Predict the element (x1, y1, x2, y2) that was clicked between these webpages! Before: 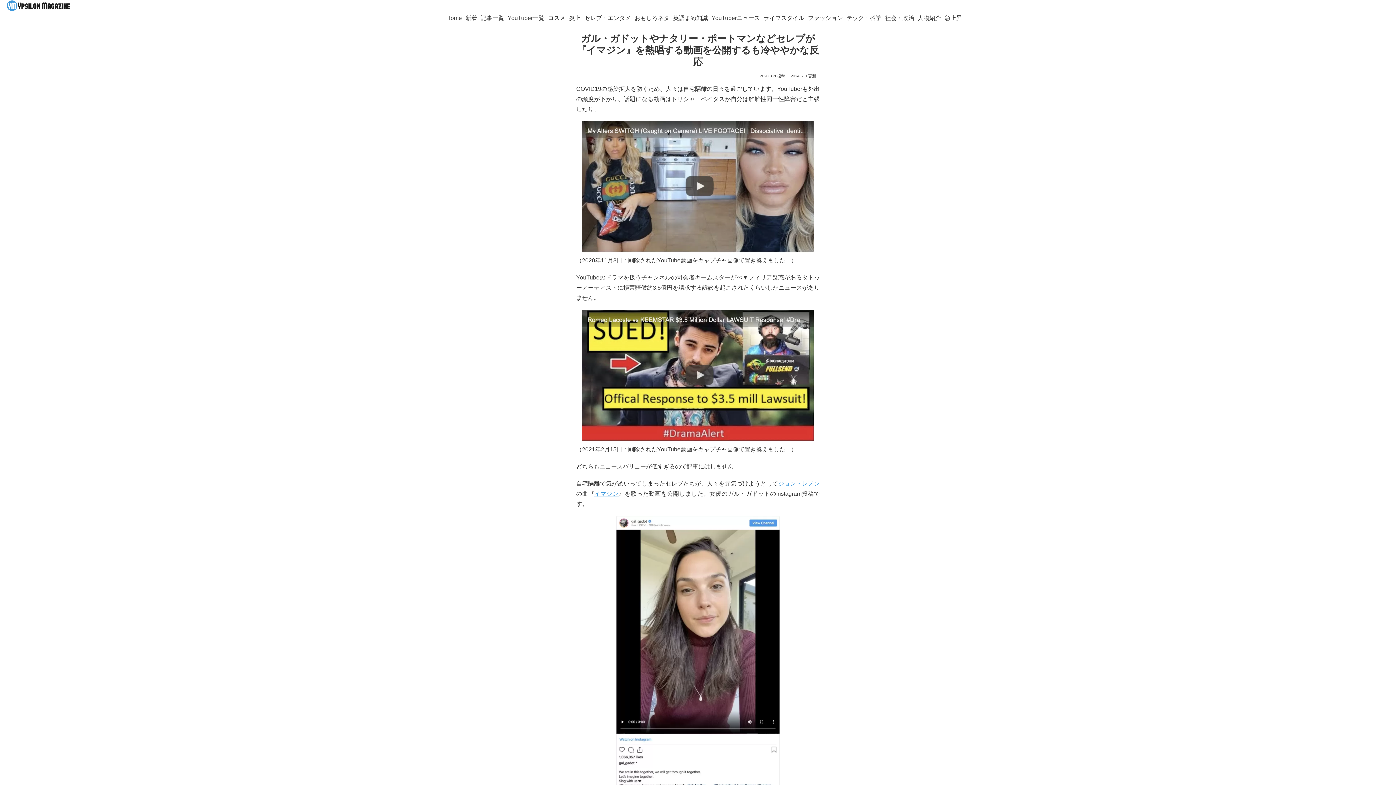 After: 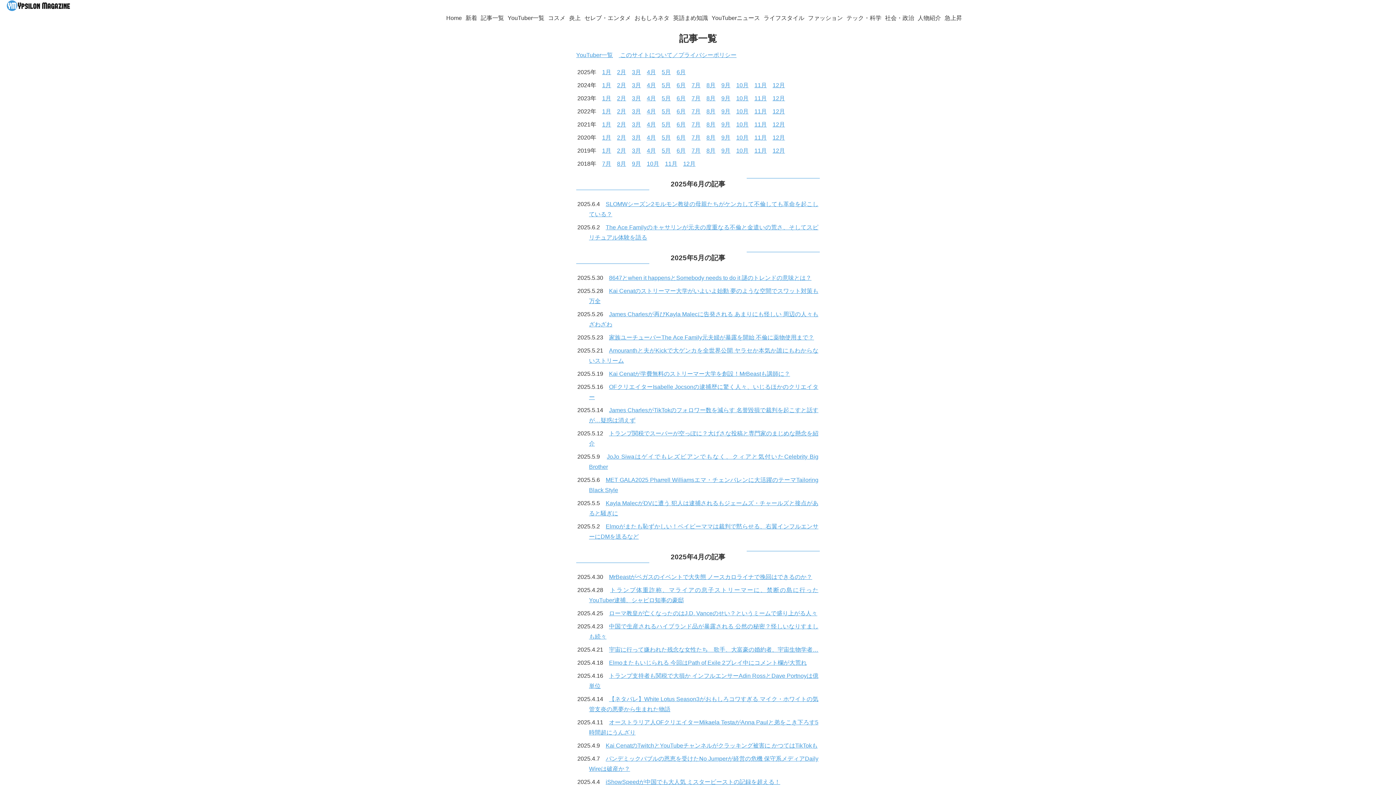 Action: label: 記事一覧 bbox: (478, 10, 505, 26)